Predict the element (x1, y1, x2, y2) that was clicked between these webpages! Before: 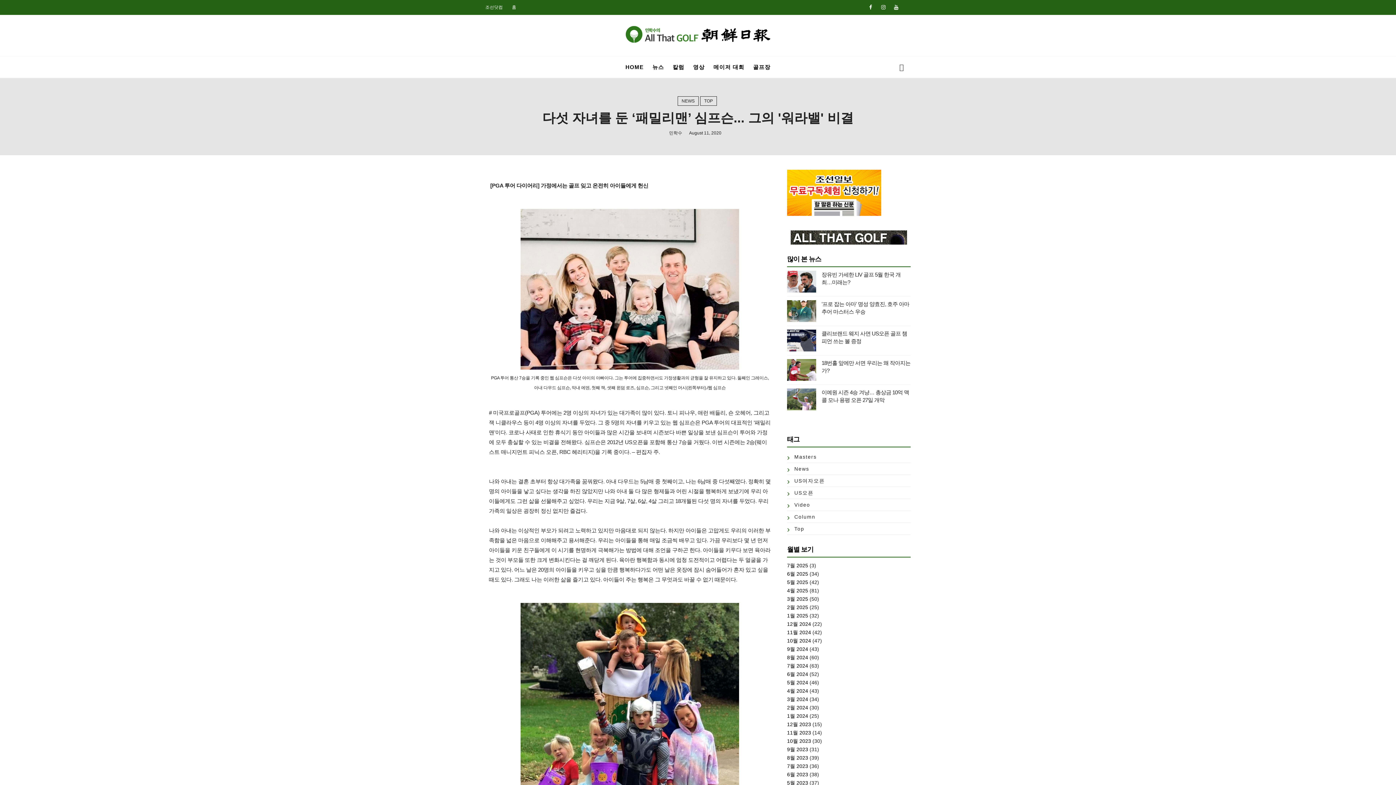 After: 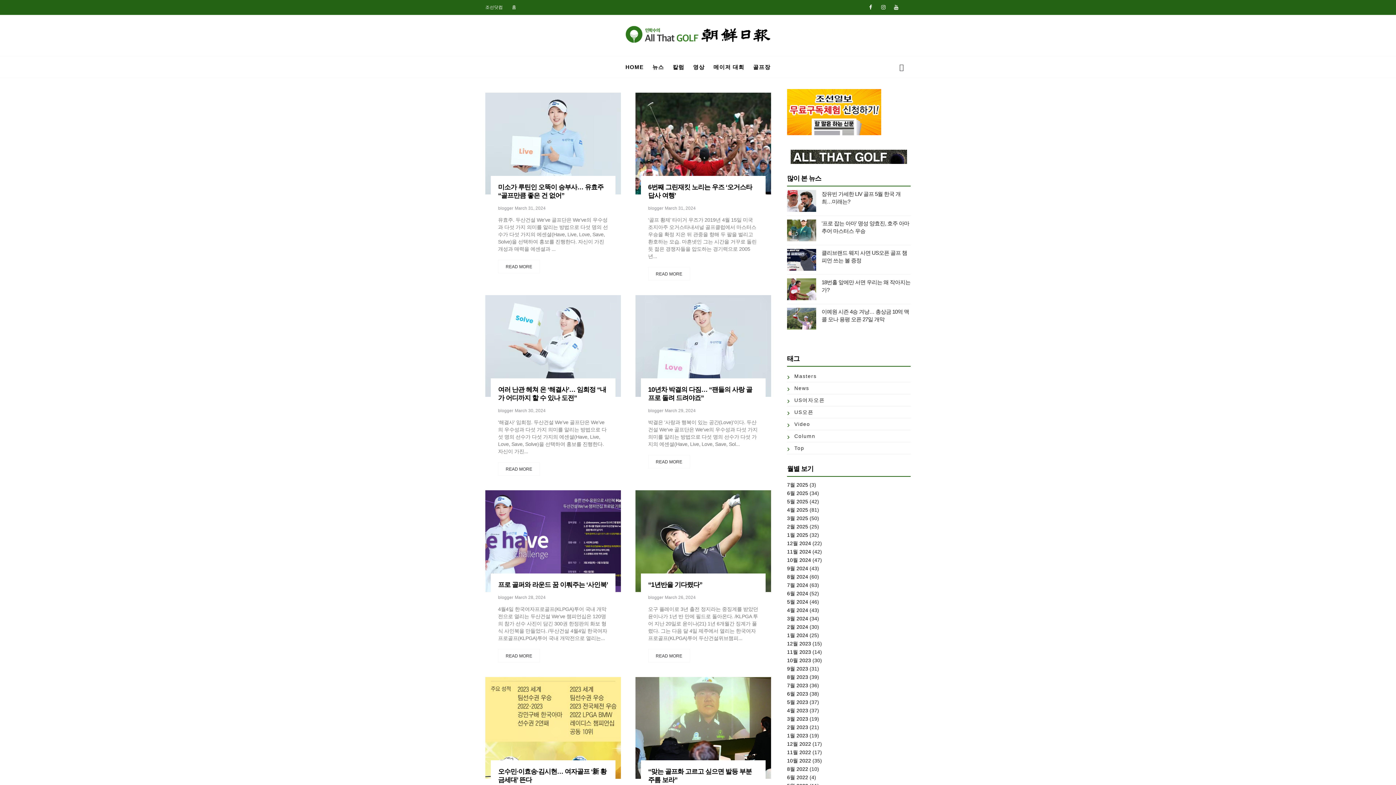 Action: bbox: (787, 696, 808, 702) label: 3월 2024